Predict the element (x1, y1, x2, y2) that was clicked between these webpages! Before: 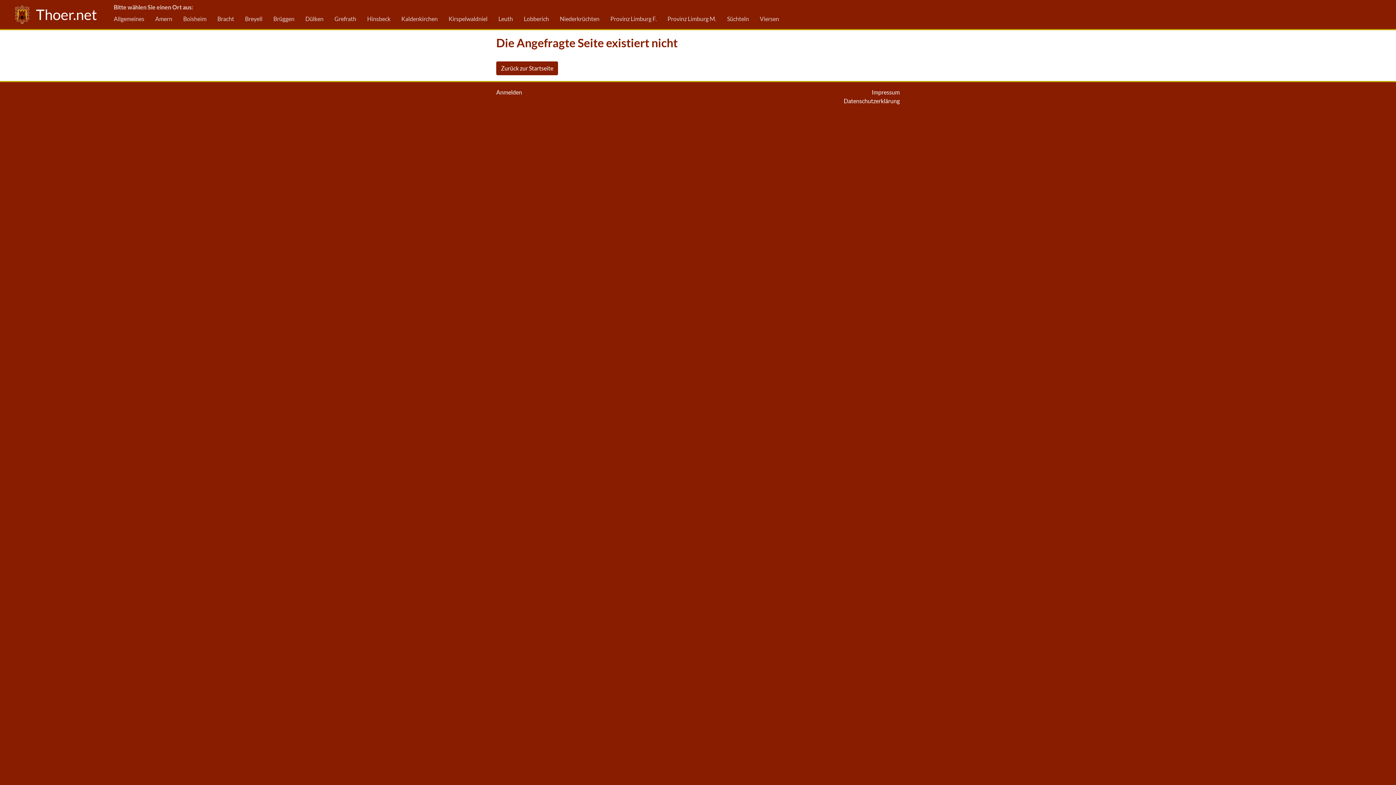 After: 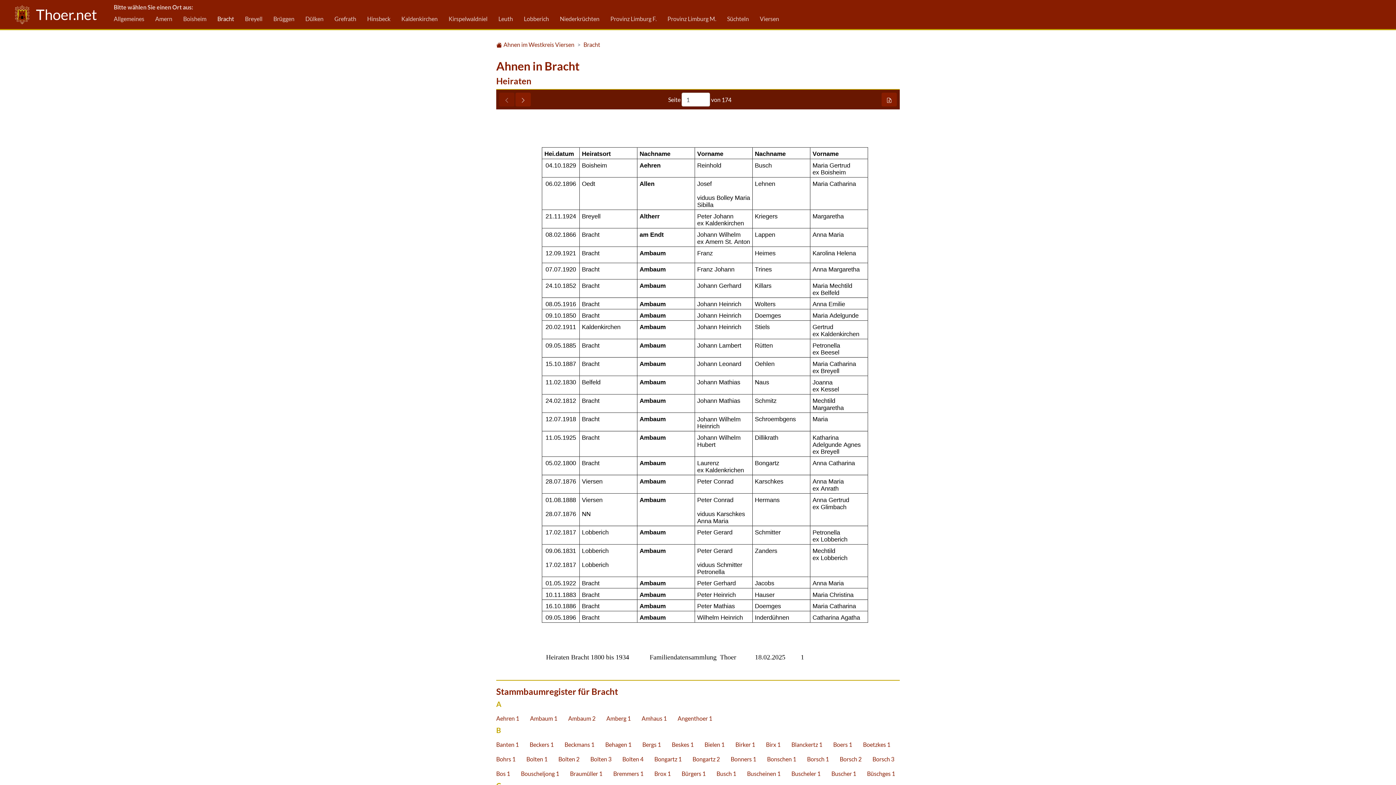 Action: bbox: (217, 11, 234, 26) label: Bracht